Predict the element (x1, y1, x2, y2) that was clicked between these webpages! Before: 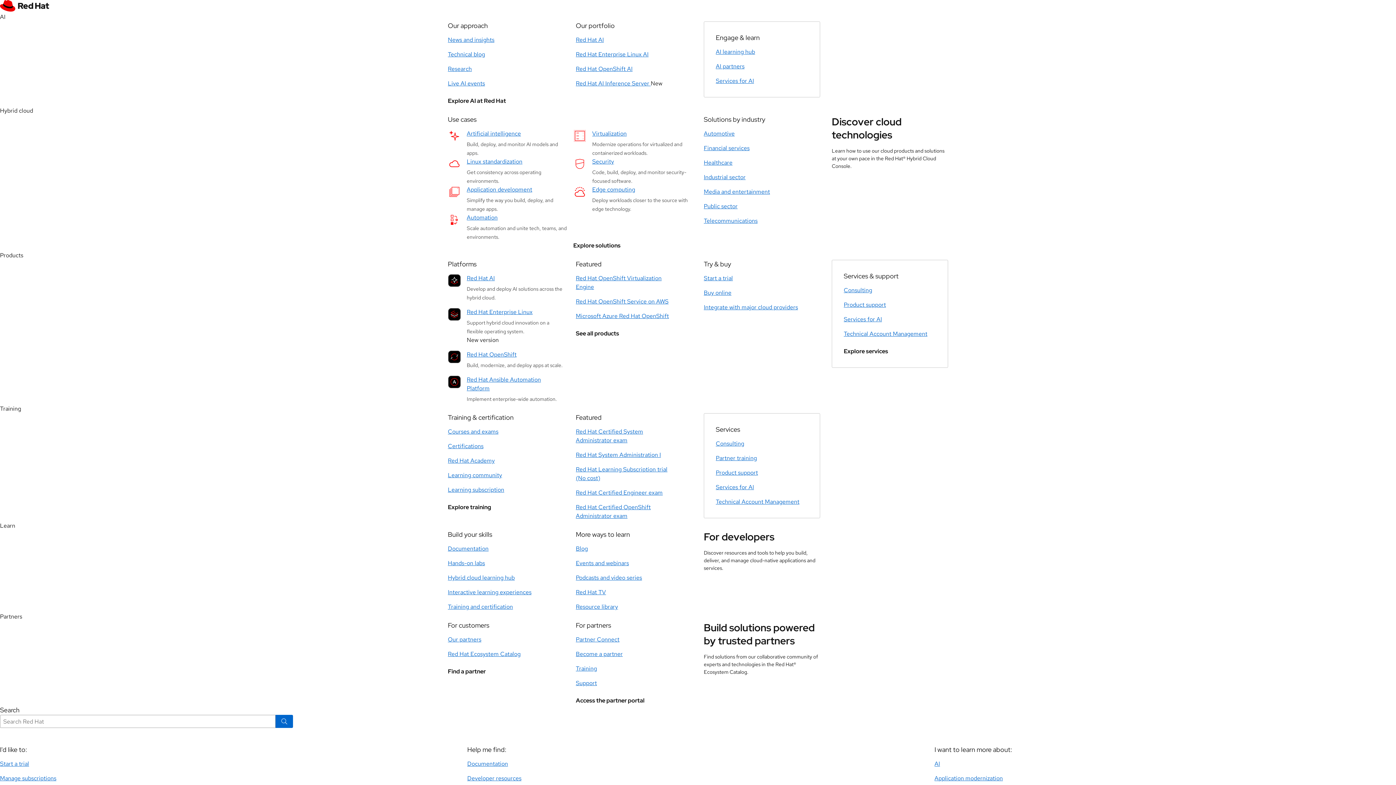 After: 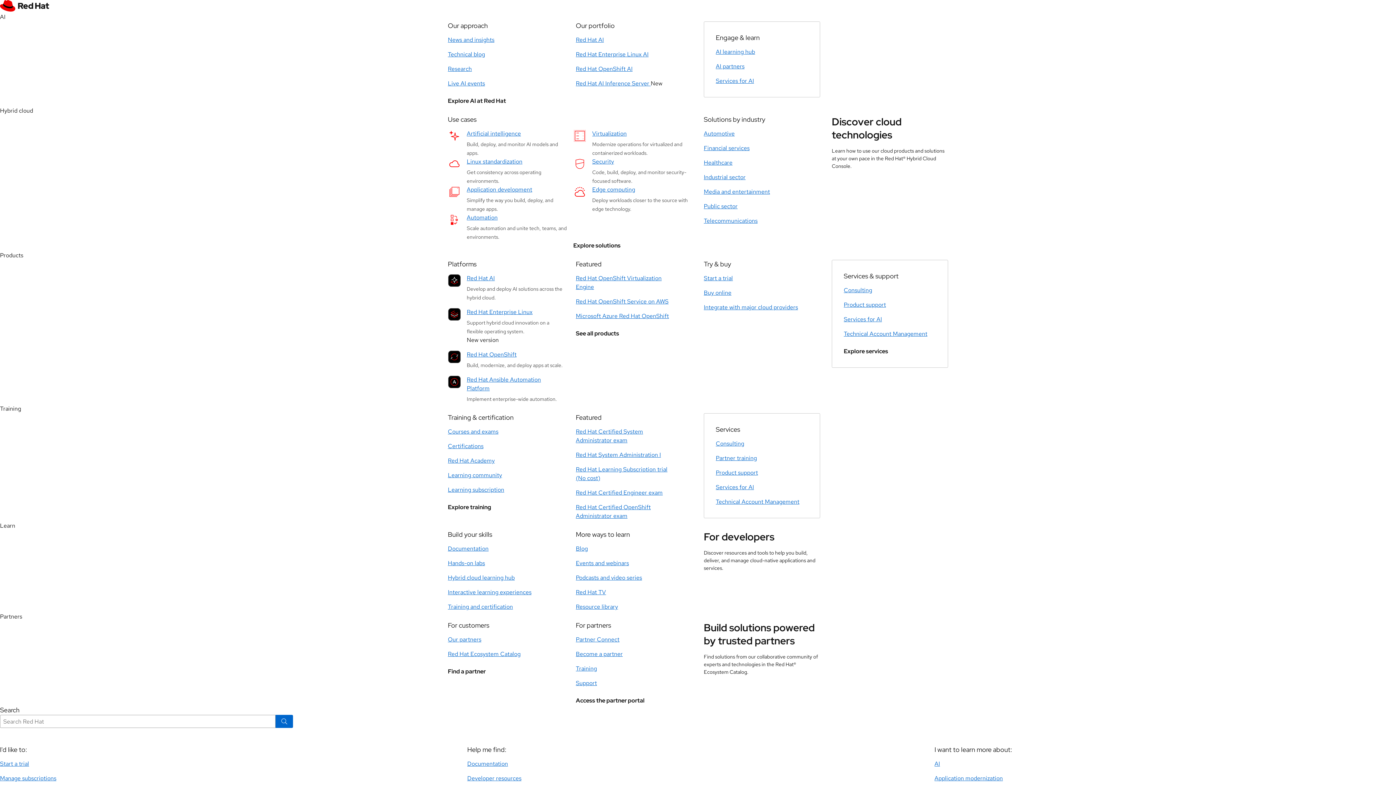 Action: bbox: (844, 315, 882, 323) label: Services for AI